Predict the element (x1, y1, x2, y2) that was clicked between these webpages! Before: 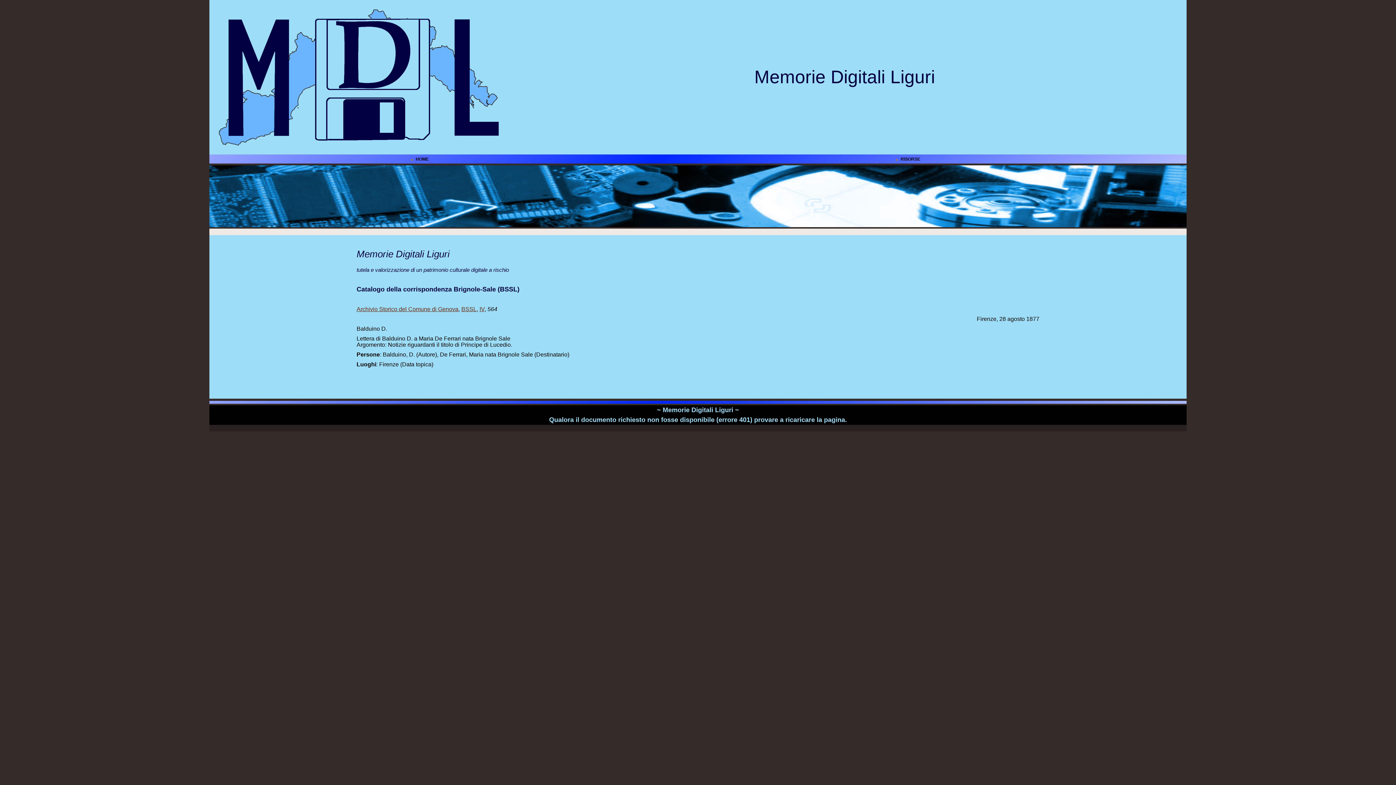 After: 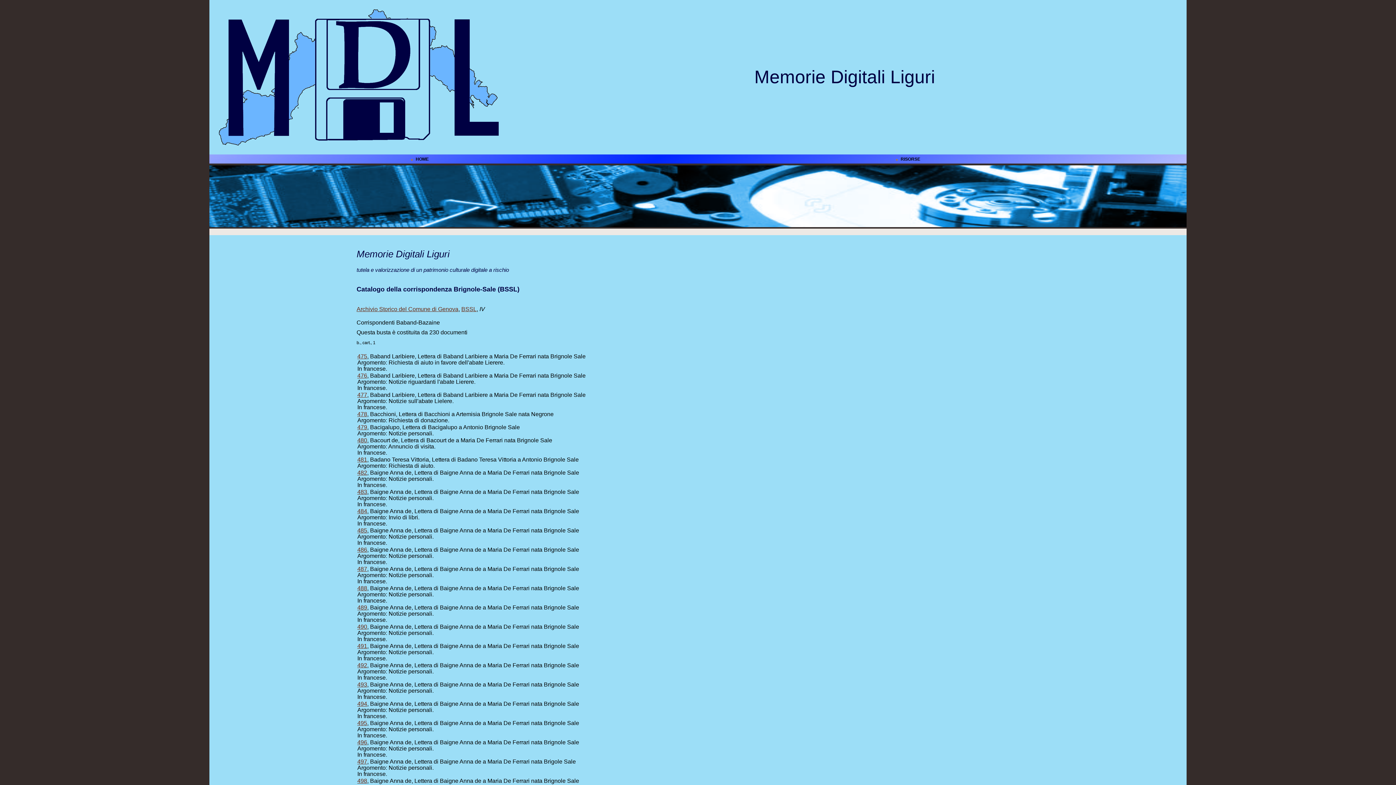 Action: bbox: (479, 306, 484, 312) label: IV